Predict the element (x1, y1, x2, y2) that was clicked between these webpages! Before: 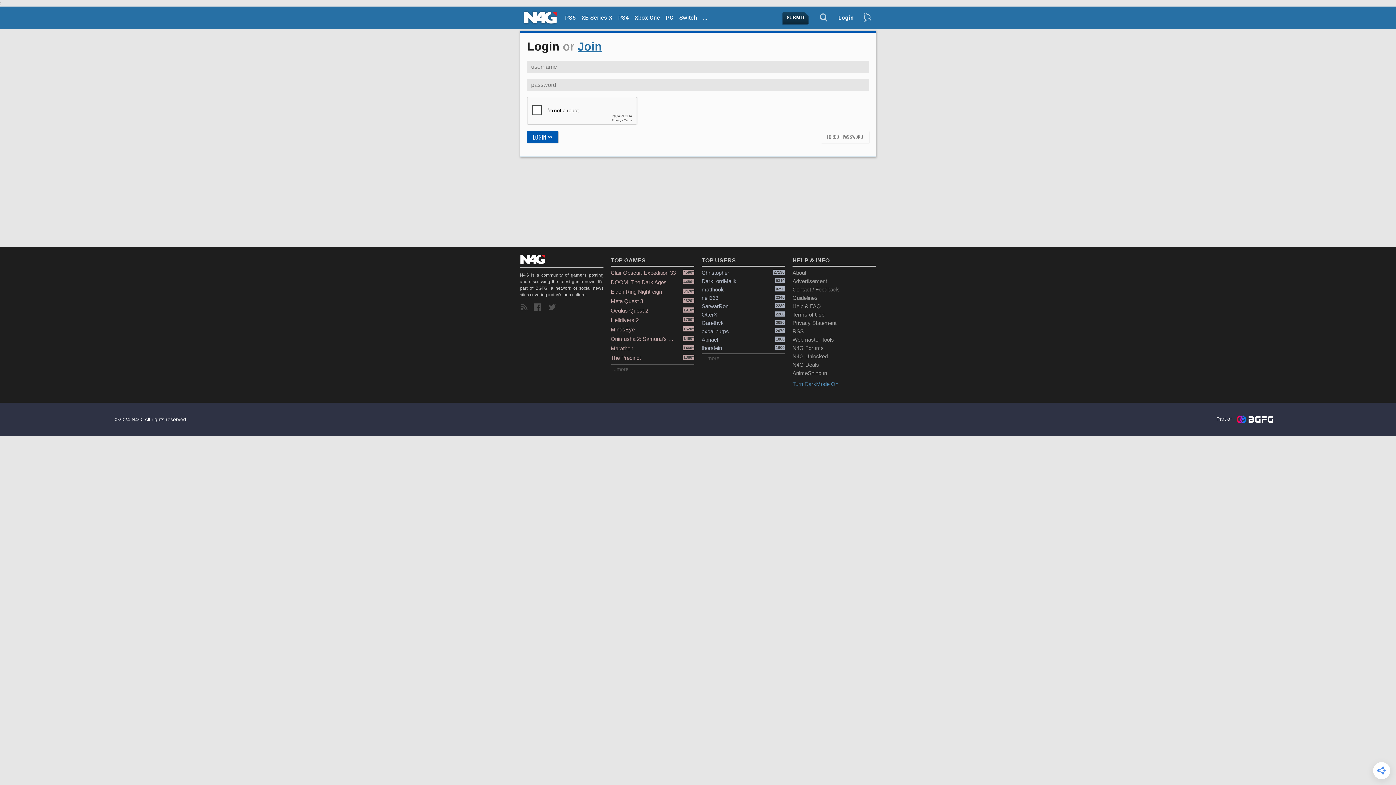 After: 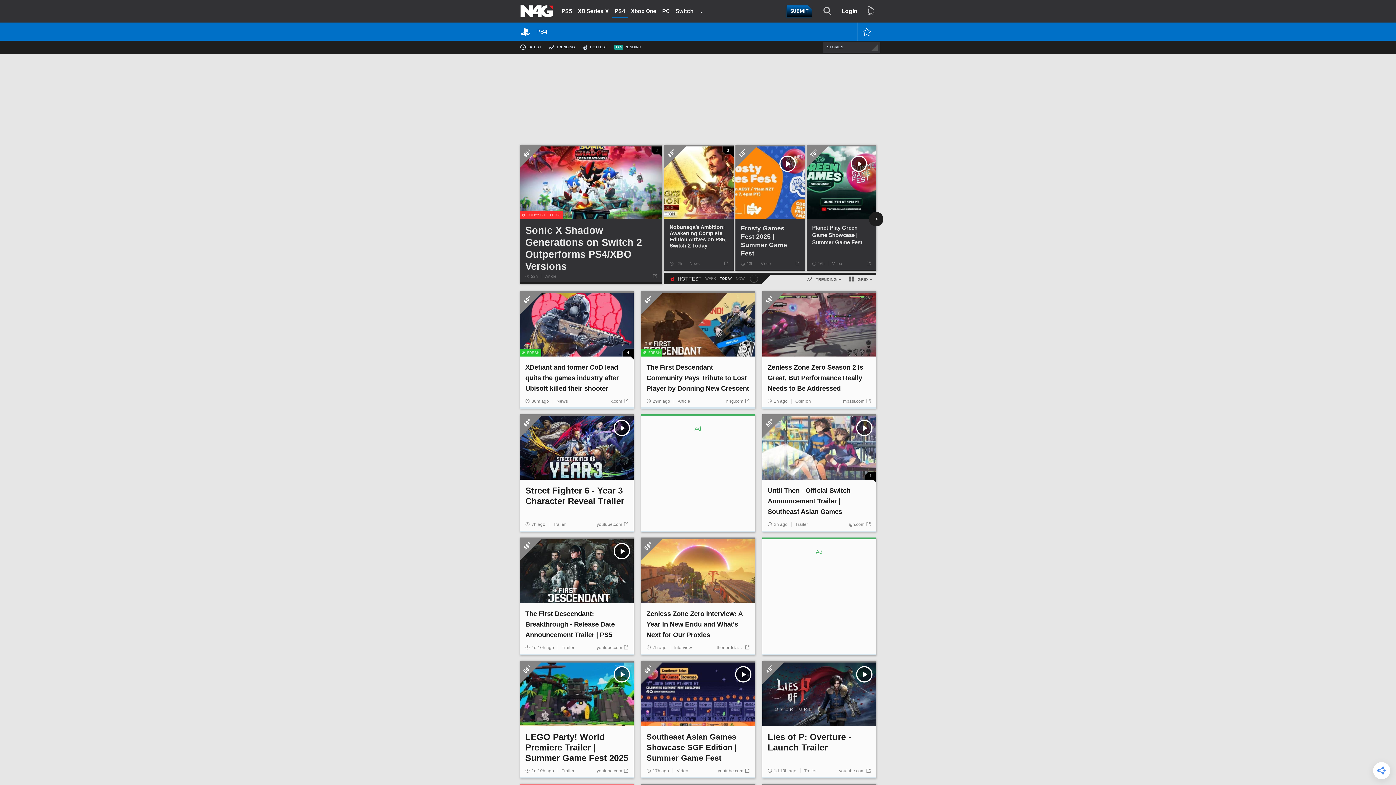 Action: bbox: (615, 12, 631, 24) label: PS4